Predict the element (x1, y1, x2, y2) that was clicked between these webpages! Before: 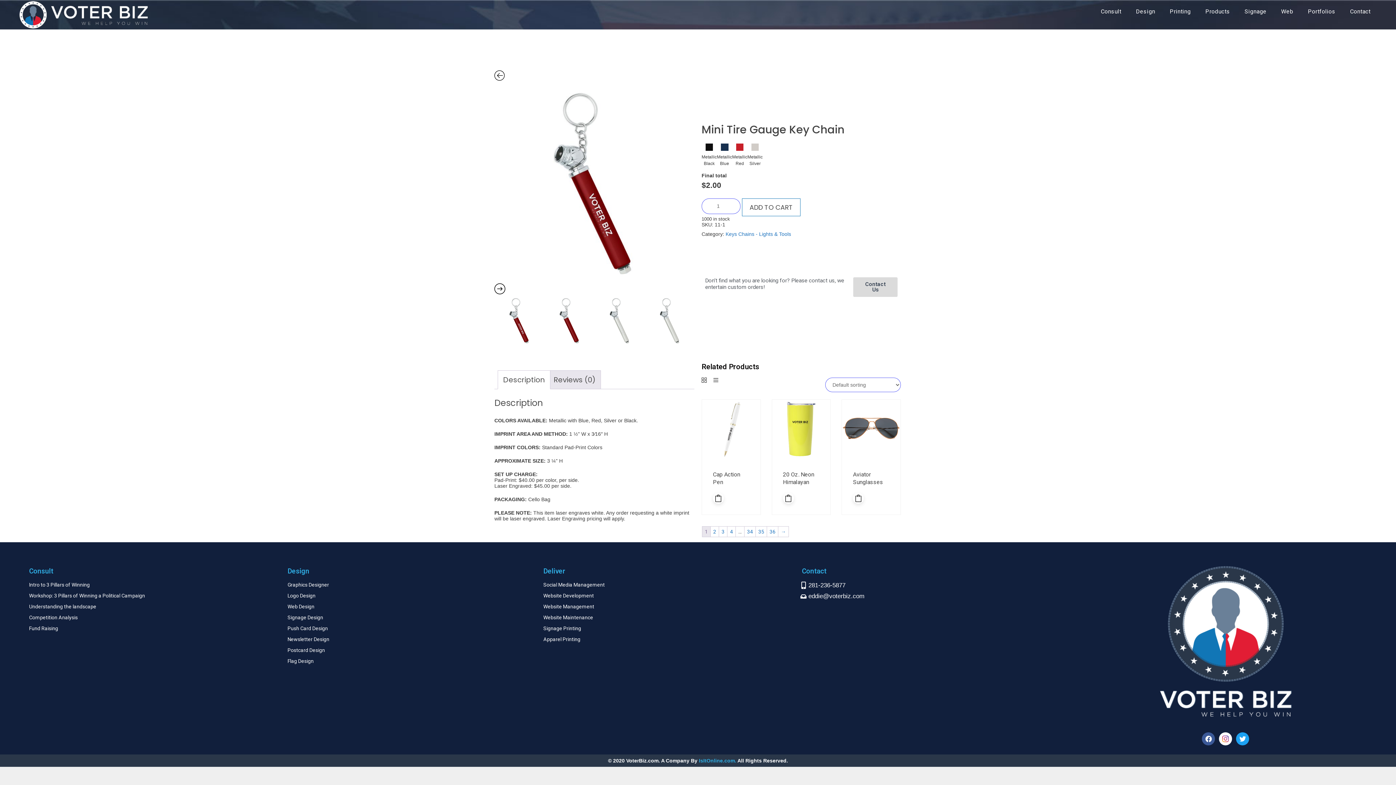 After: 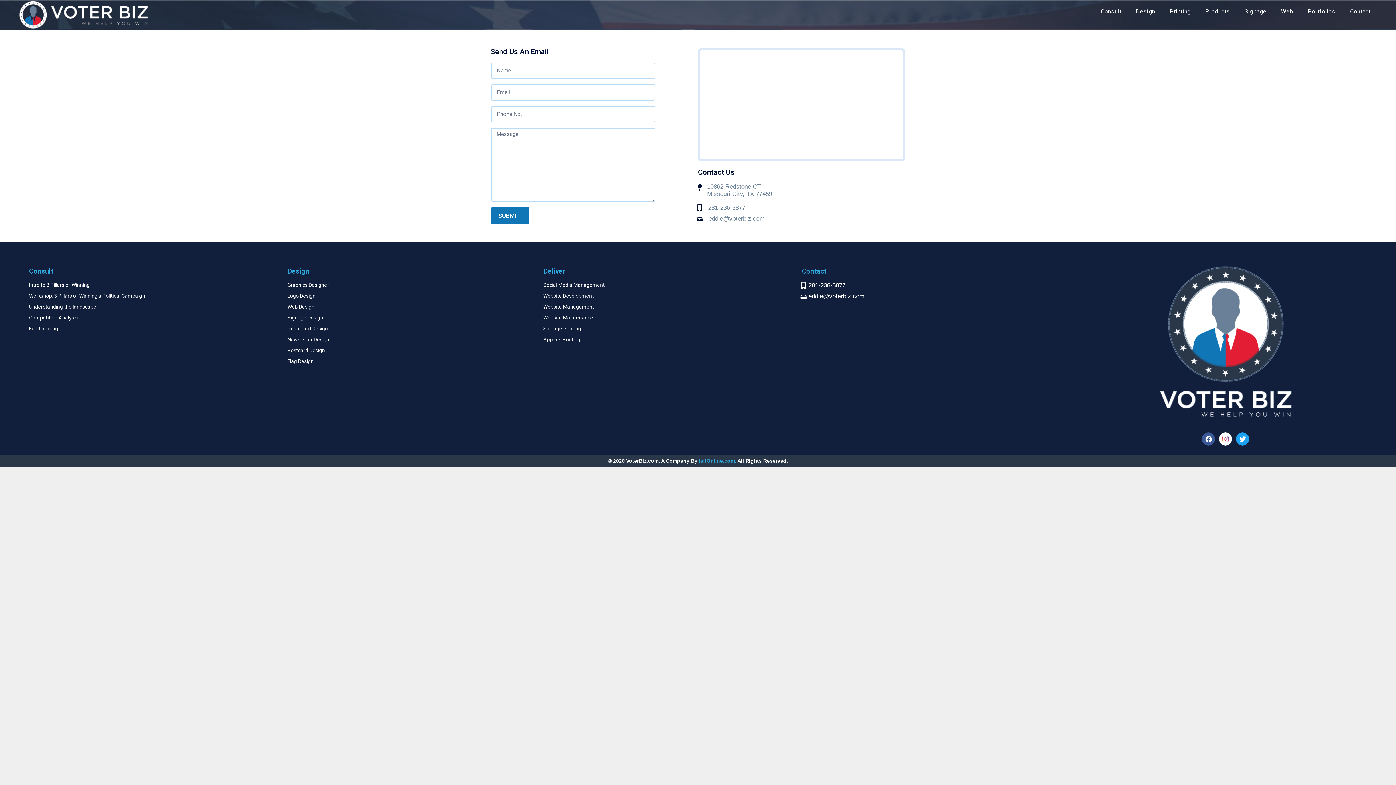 Action: bbox: (1343, 3, 1378, 19) label: Contact